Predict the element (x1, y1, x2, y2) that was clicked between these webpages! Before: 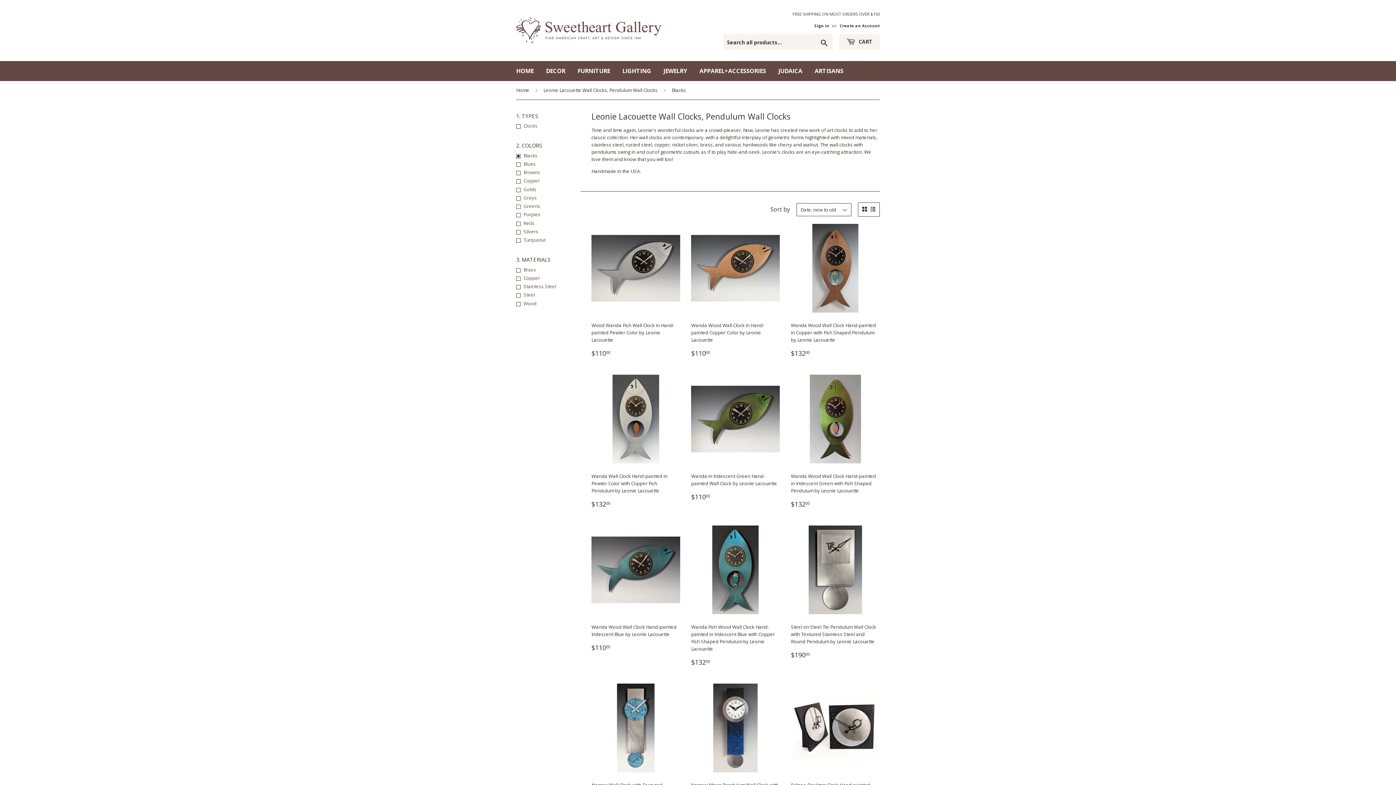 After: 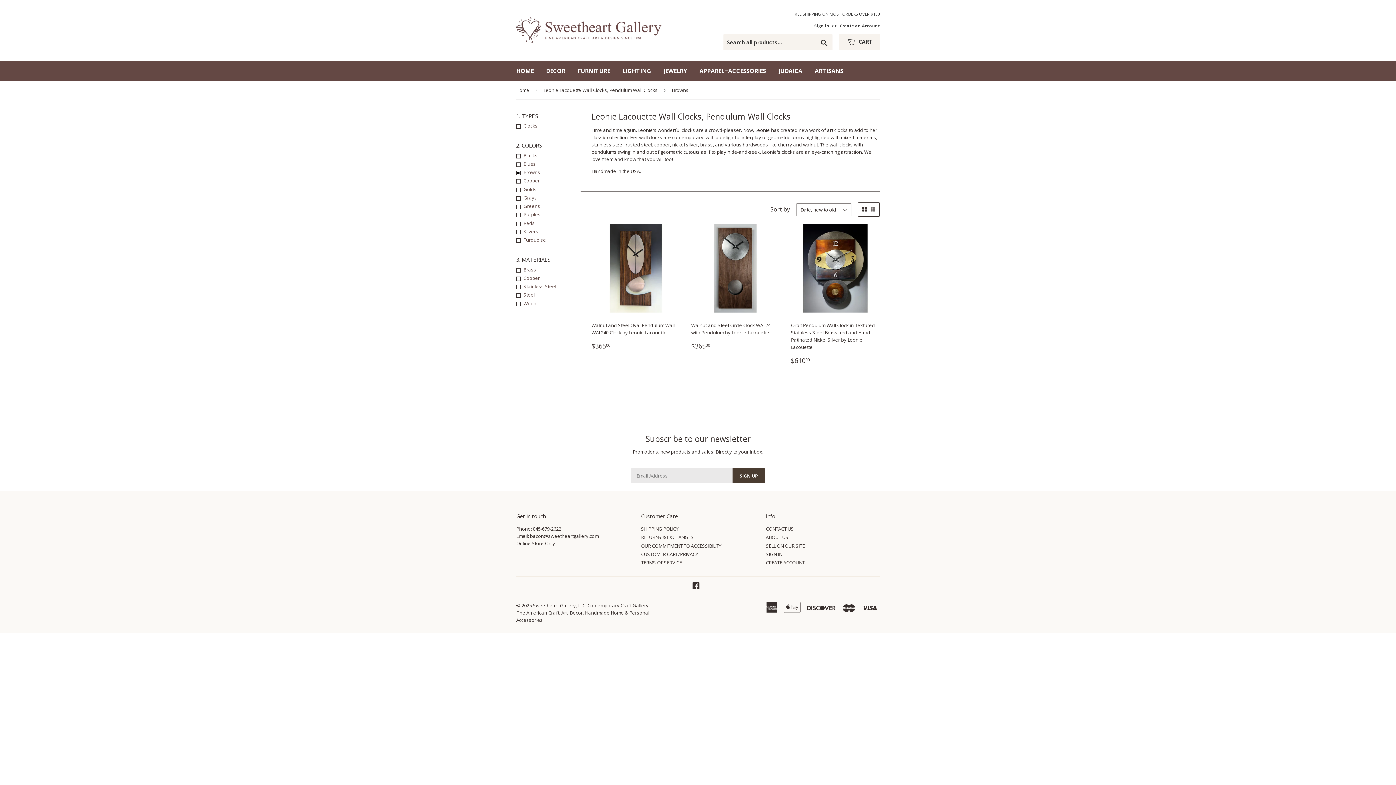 Action: label: Browns bbox: (516, 168, 580, 176)